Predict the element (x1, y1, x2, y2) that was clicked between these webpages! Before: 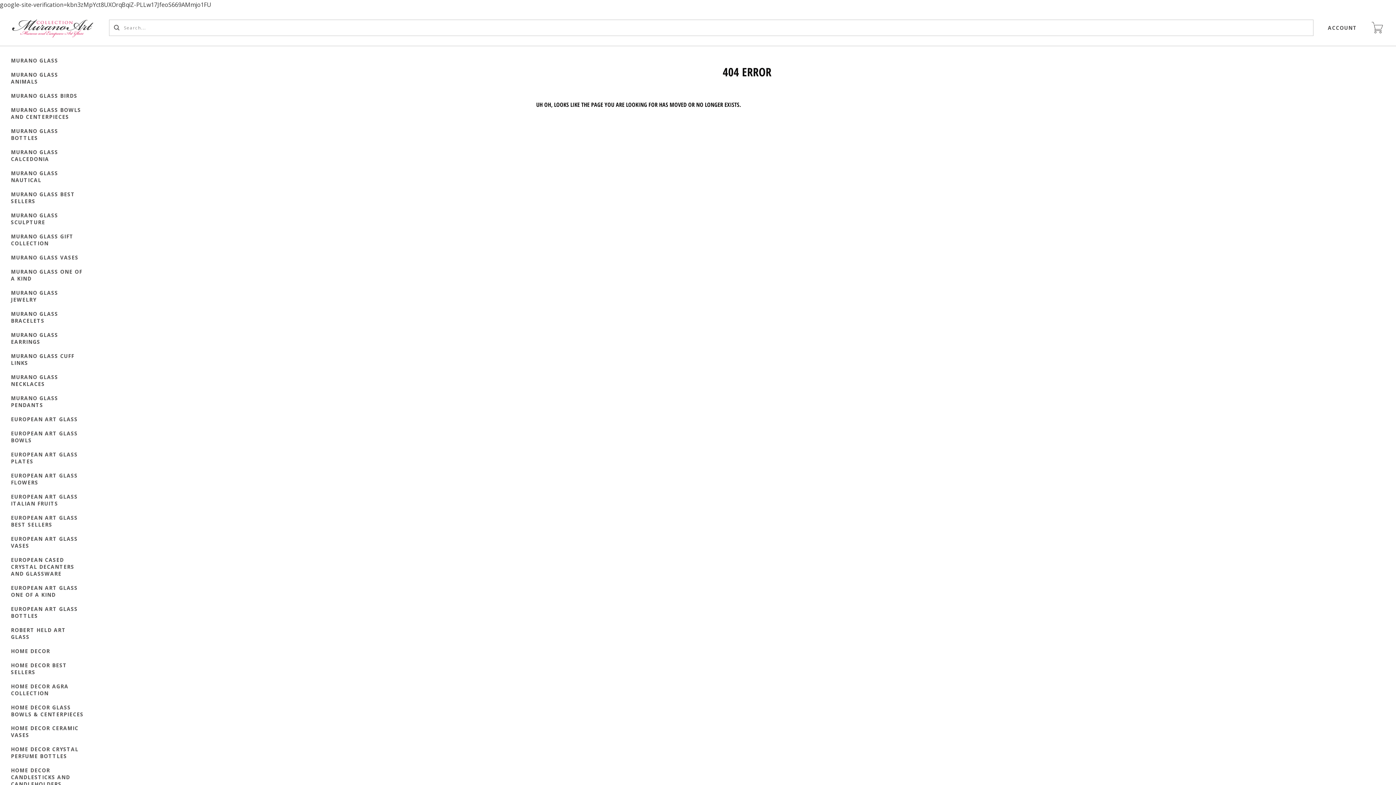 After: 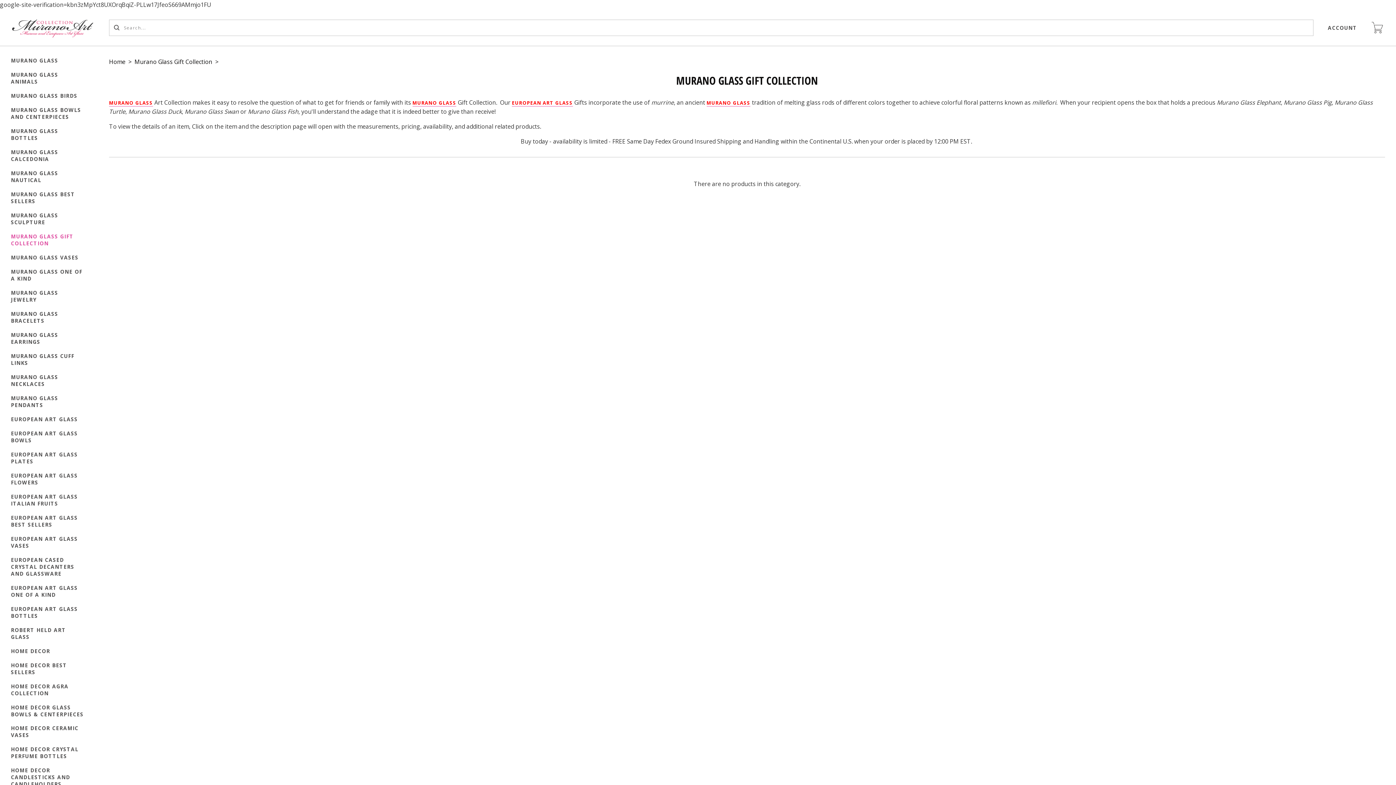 Action: label: MURANO GLASS GIFT COLLECTION bbox: (10, 233, 87, 246)